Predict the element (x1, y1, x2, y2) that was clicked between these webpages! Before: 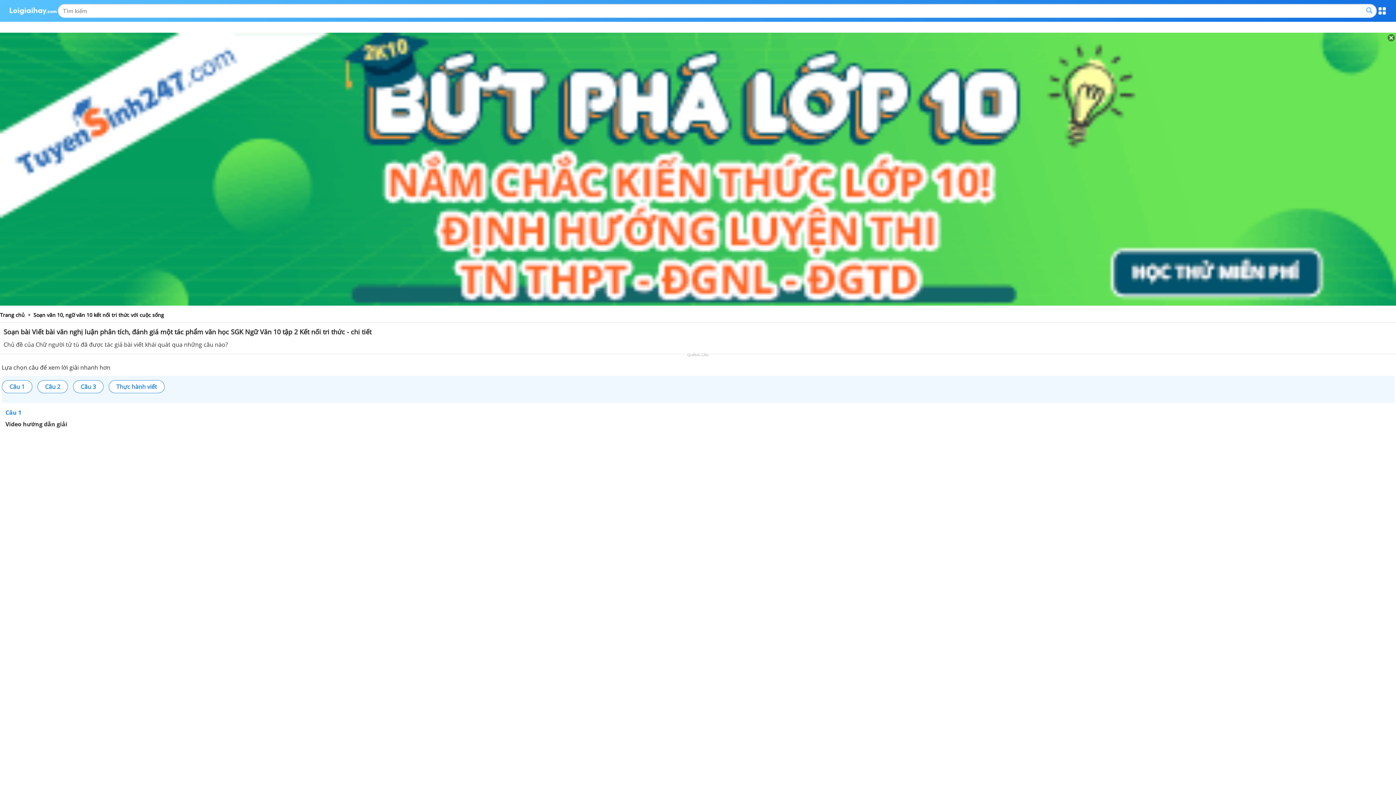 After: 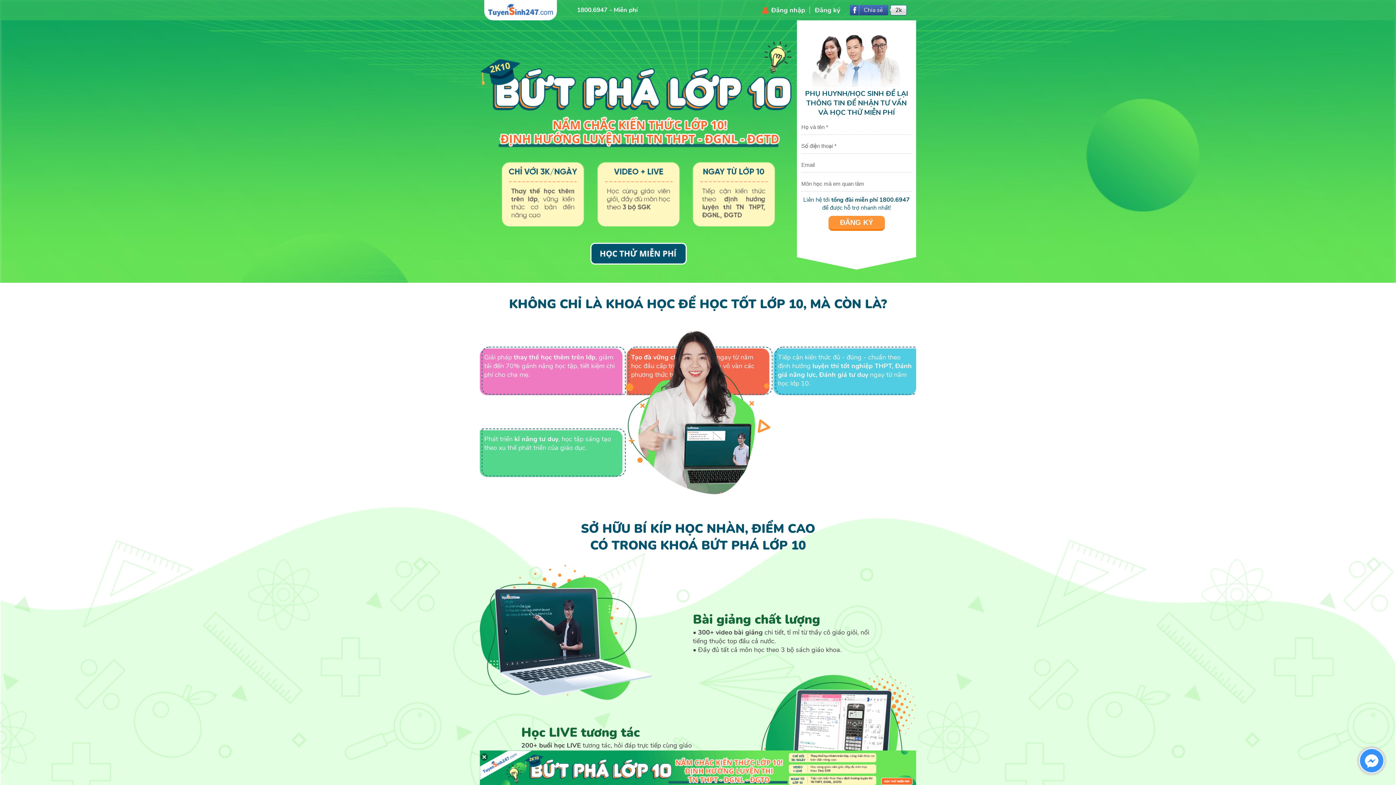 Action: bbox: (0, 300, 1396, 307)